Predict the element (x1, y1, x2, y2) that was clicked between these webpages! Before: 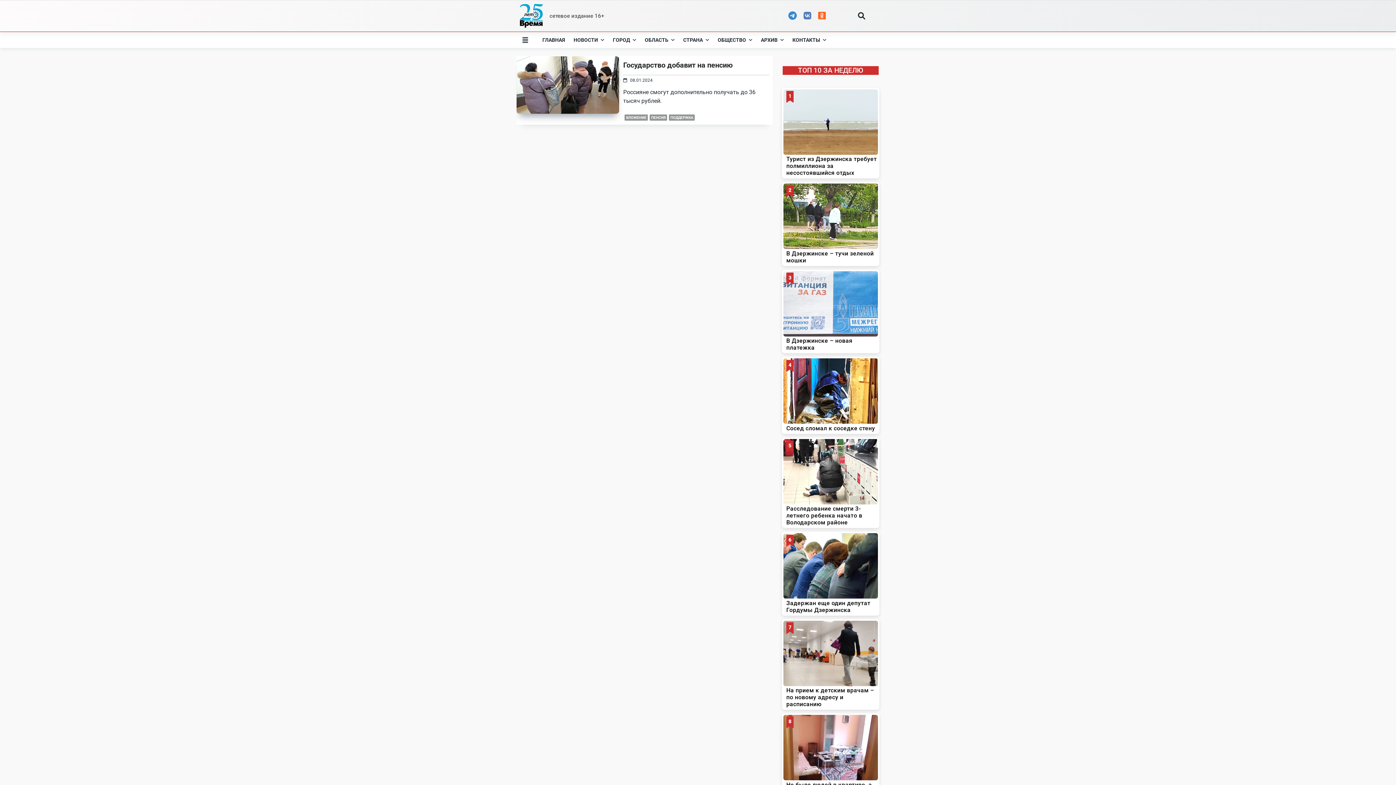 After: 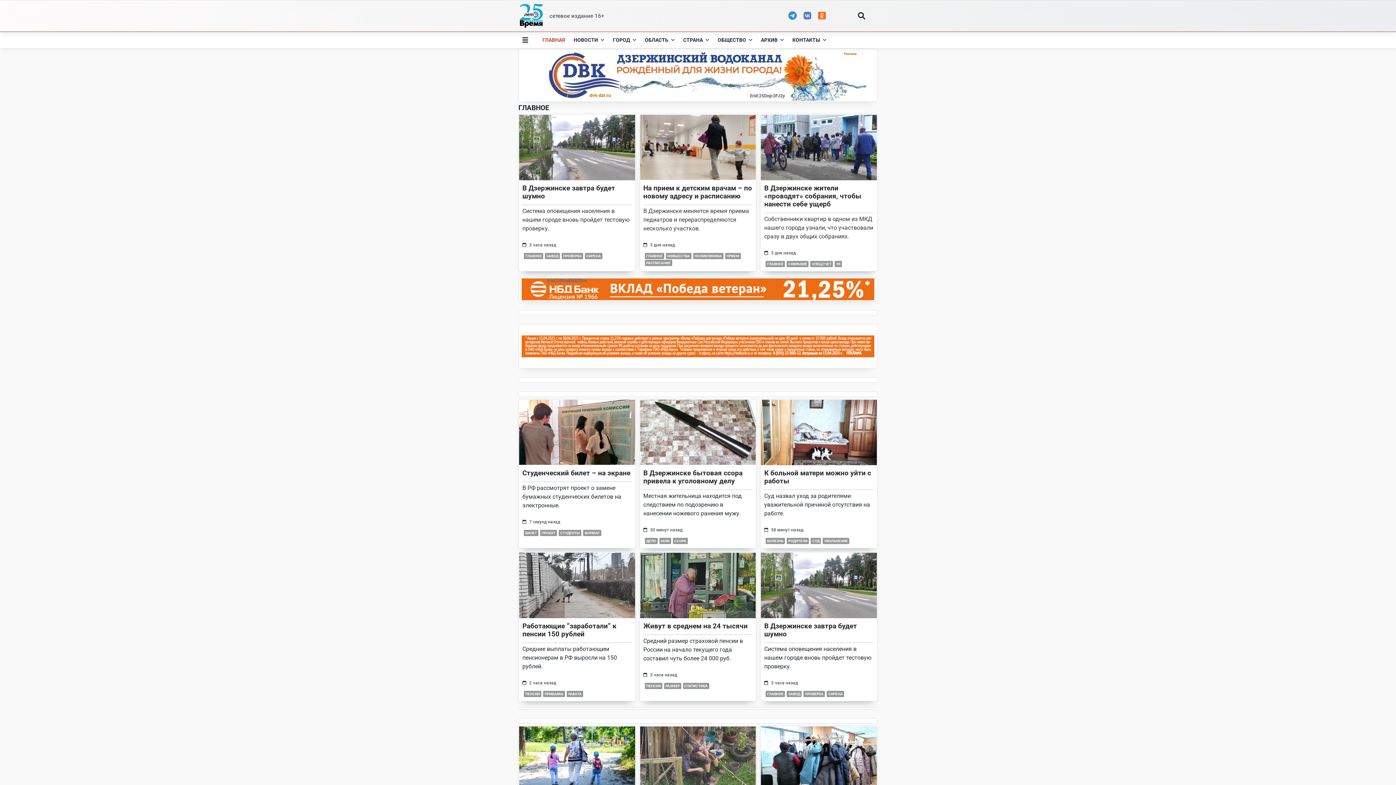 Action: bbox: (520, 4, 542, 27)